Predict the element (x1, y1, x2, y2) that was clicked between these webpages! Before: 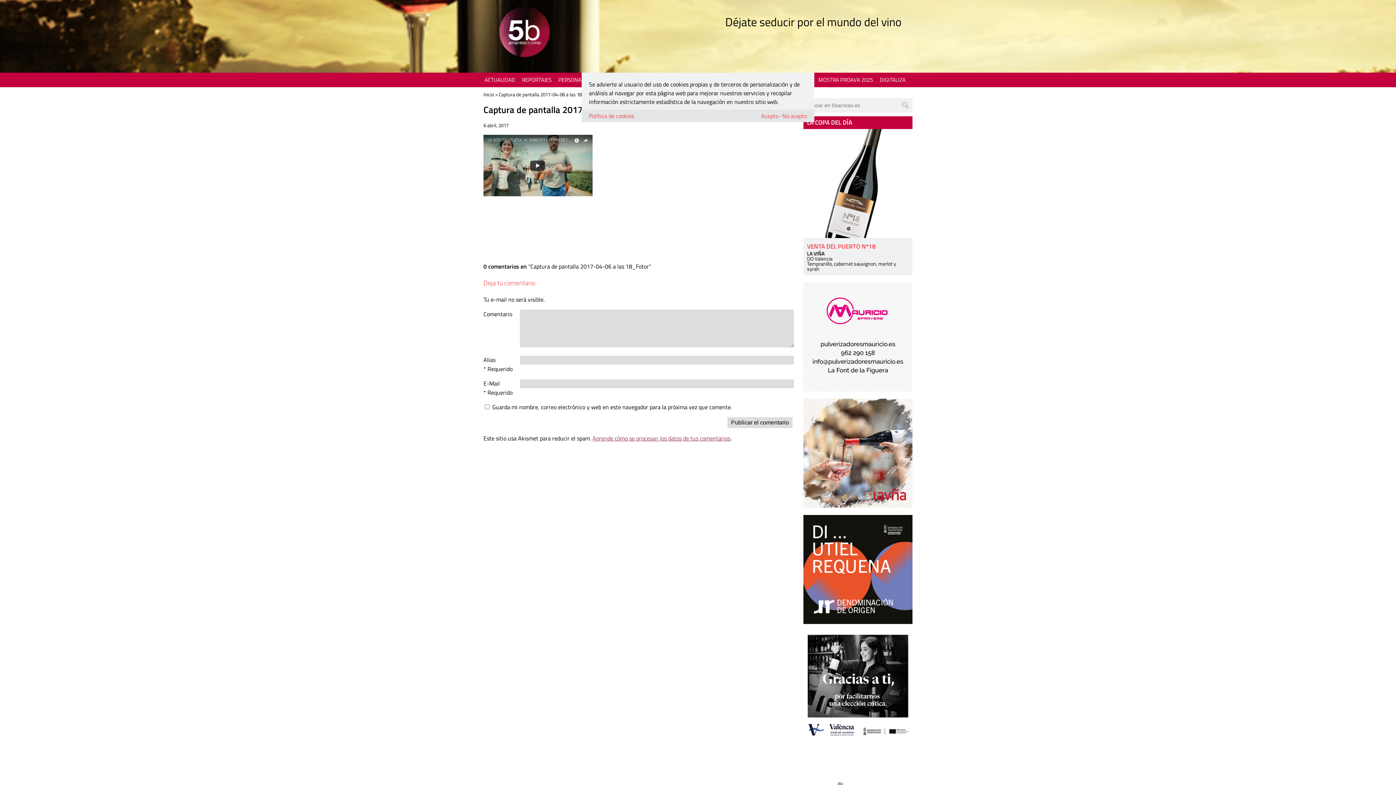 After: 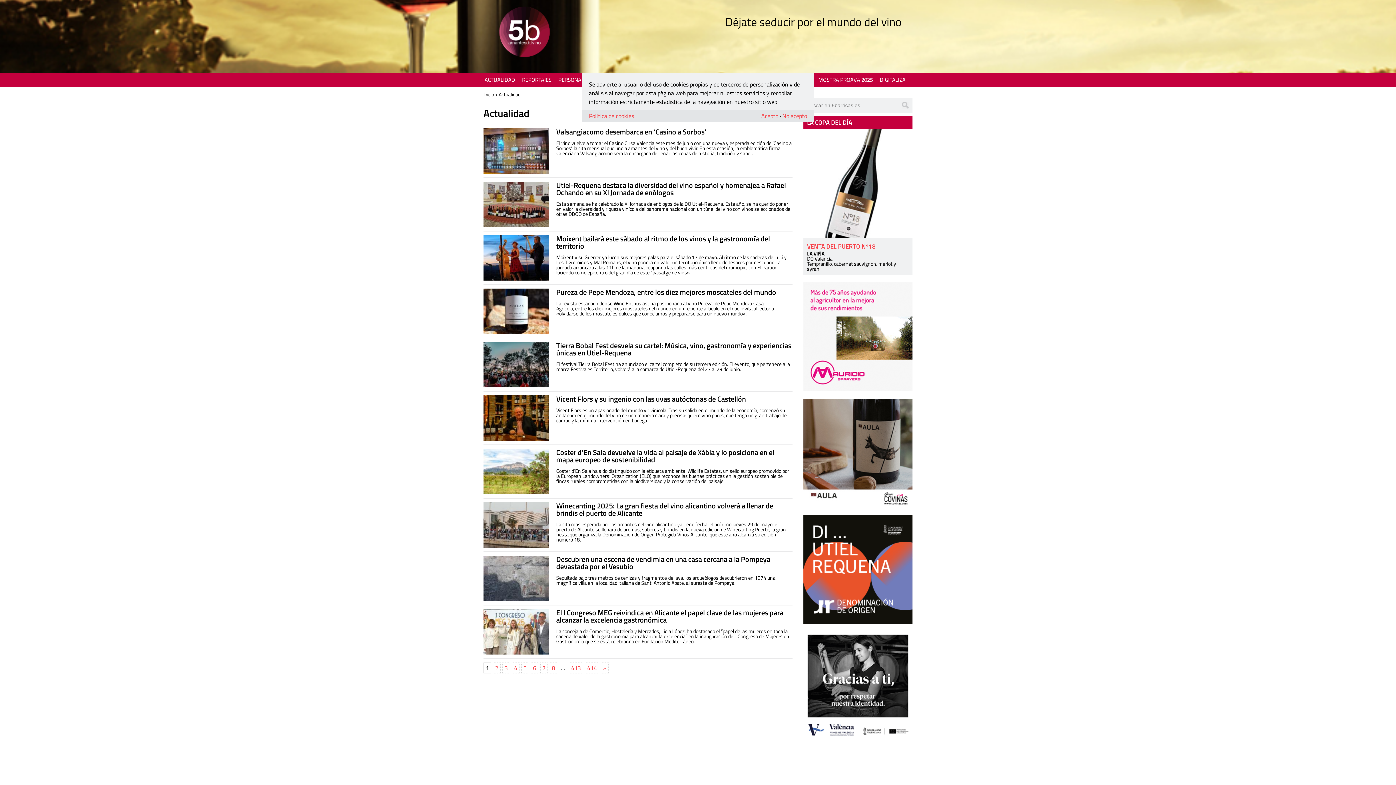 Action: bbox: (484, 75, 515, 84) label: ACTUALIDAD